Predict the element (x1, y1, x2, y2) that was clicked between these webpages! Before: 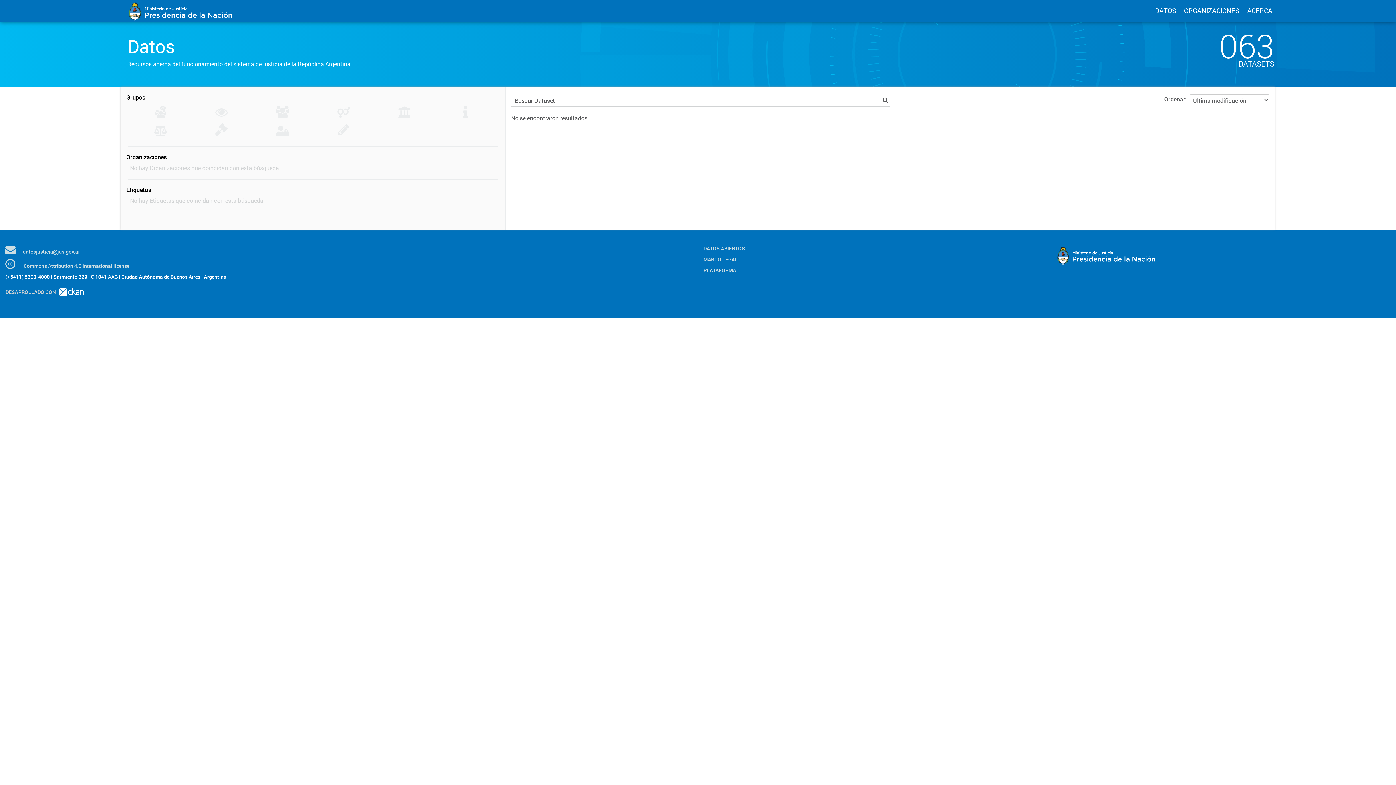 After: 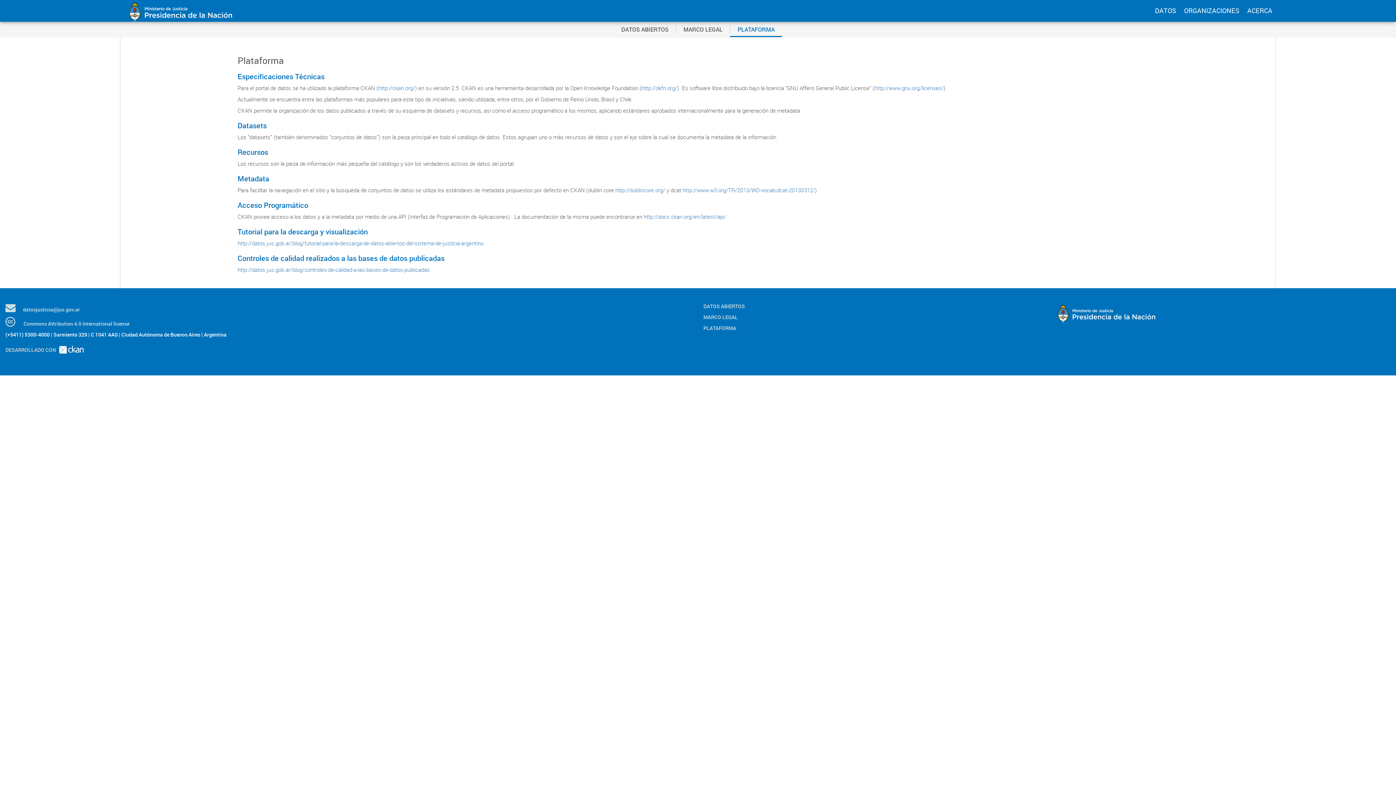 Action: label: PLATAFORMA bbox: (703, 266, 1041, 274)